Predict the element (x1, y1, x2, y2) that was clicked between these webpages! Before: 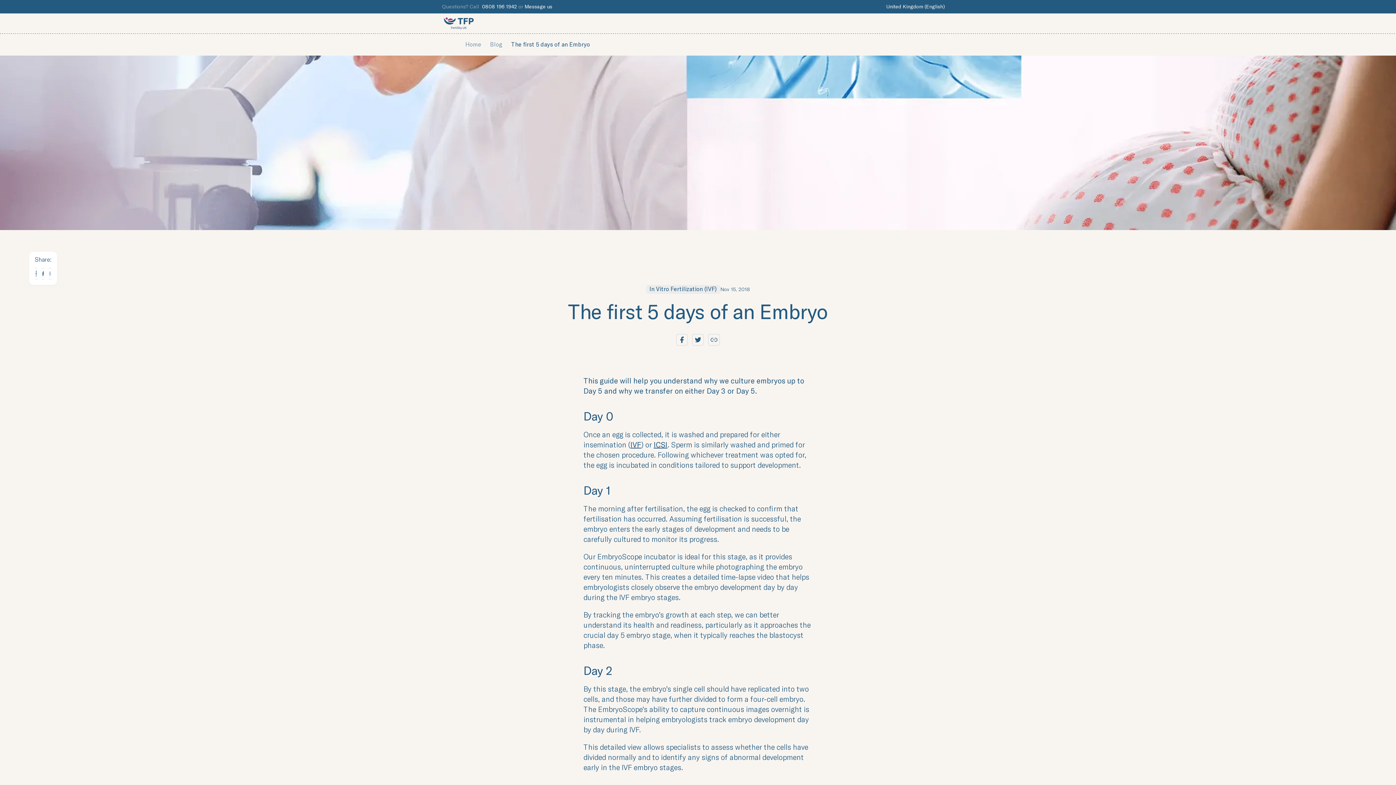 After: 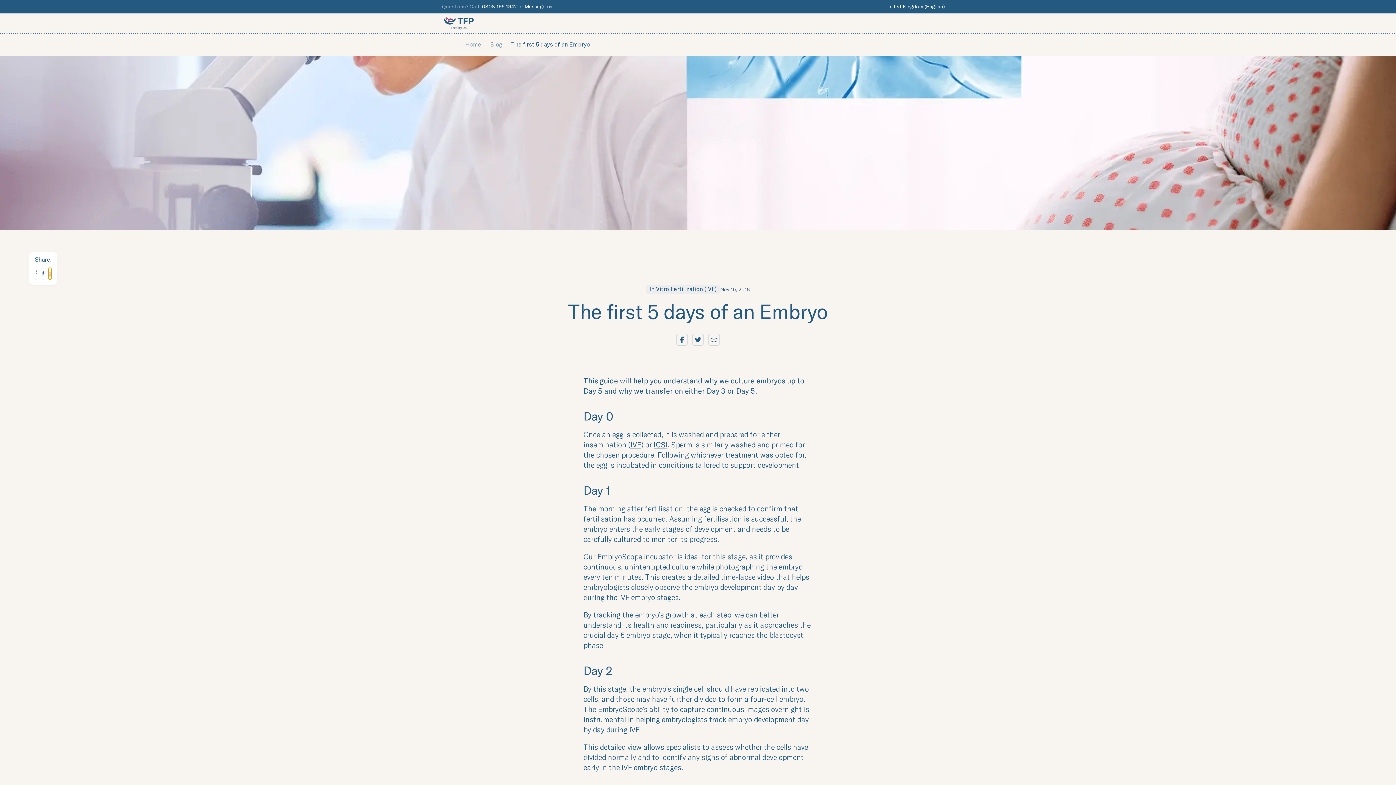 Action: bbox: (48, 267, 51, 279)